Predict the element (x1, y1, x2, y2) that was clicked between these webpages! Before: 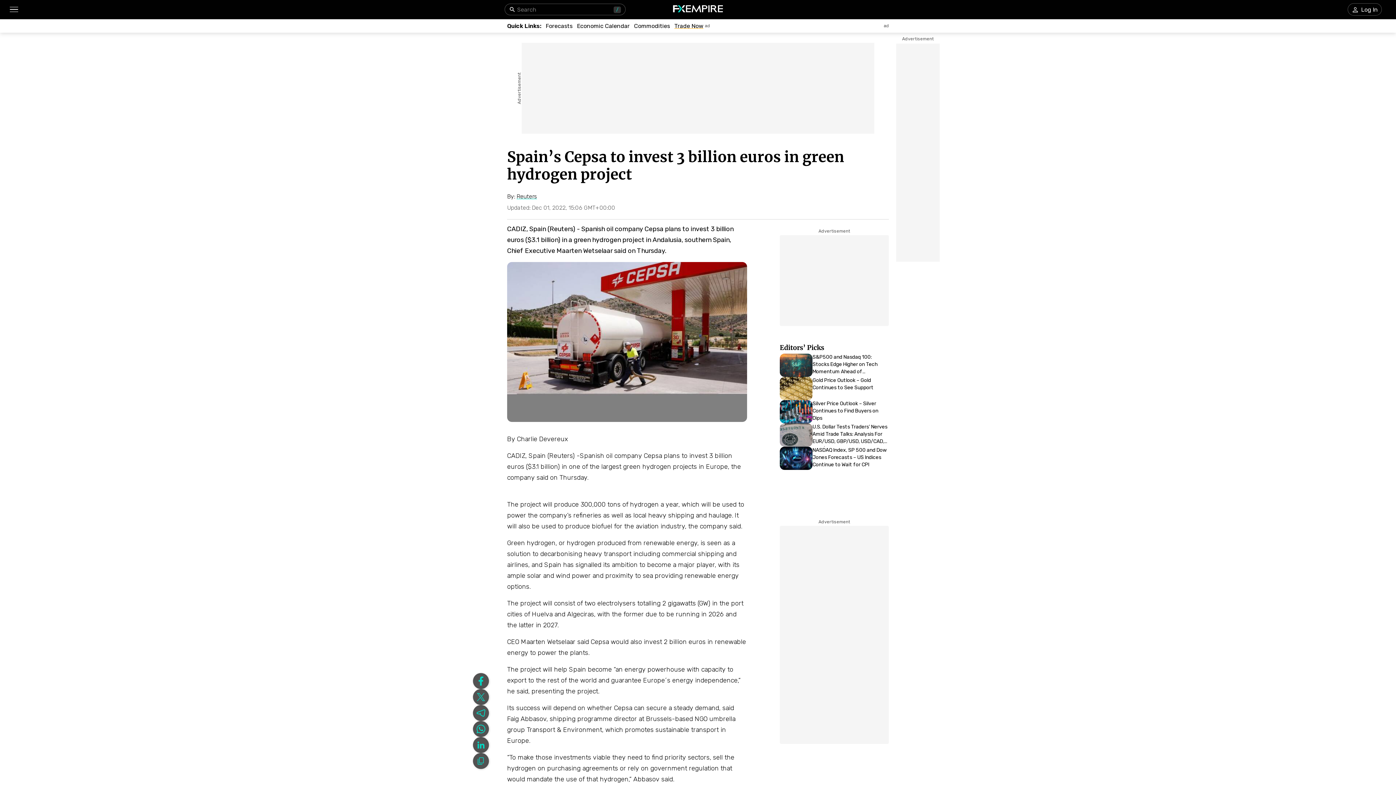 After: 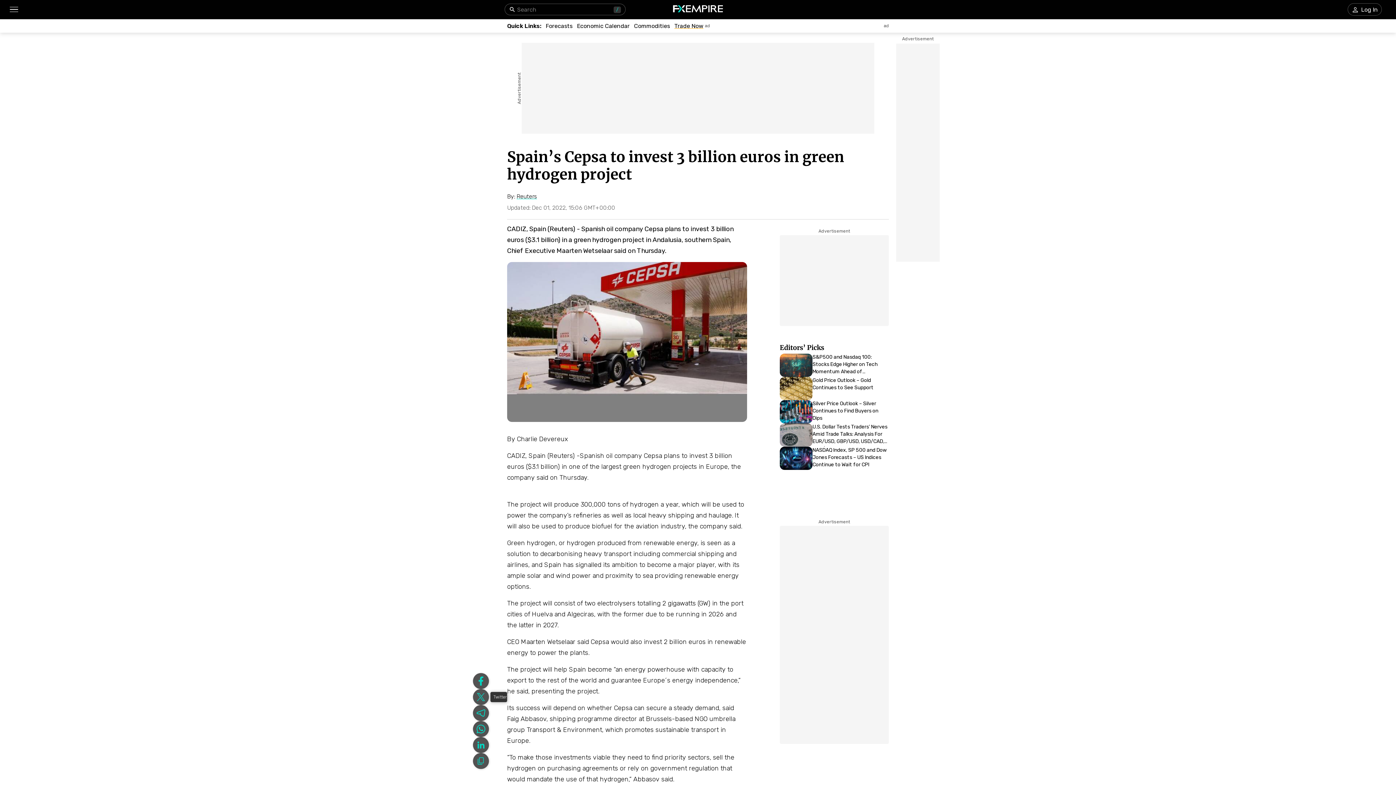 Action: label: Share on Twitter bbox: (473, 689, 489, 705)